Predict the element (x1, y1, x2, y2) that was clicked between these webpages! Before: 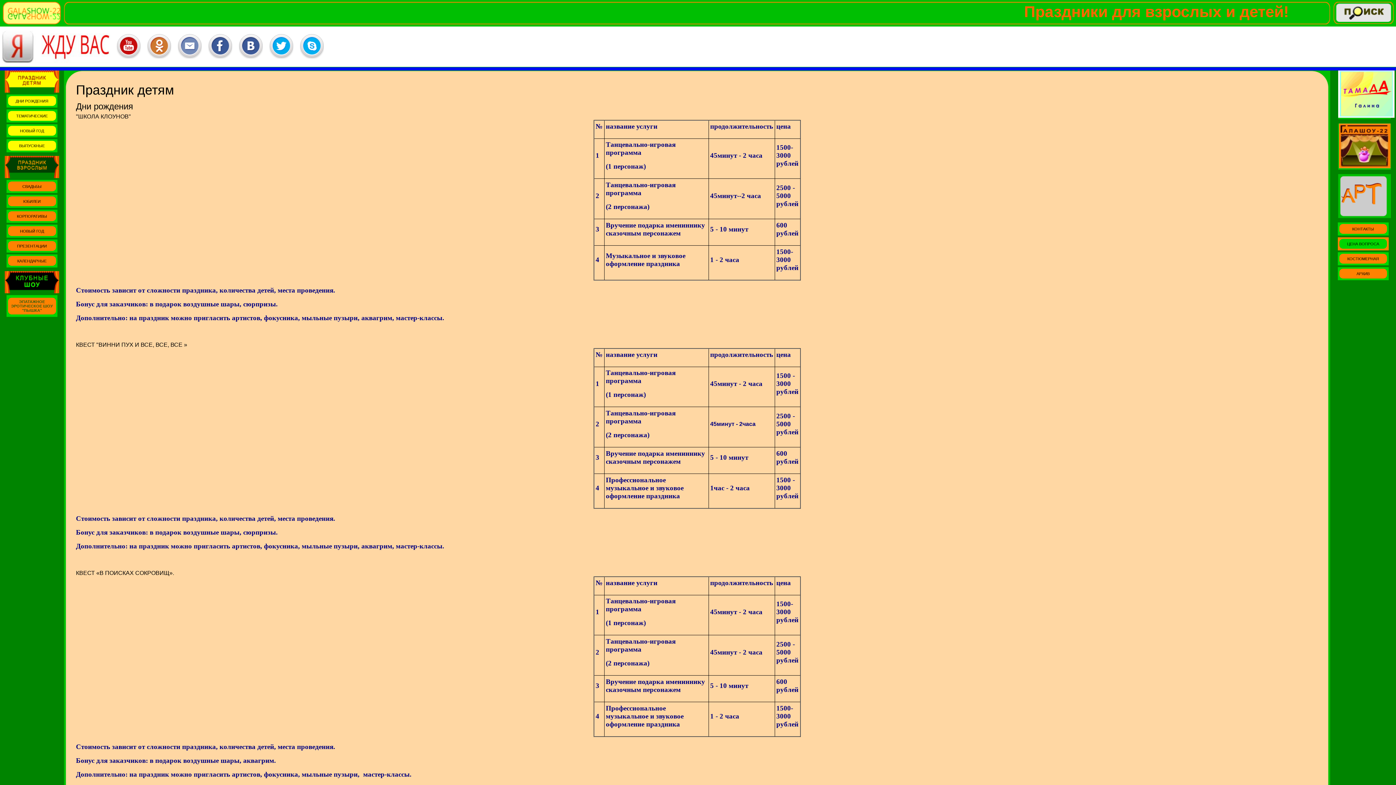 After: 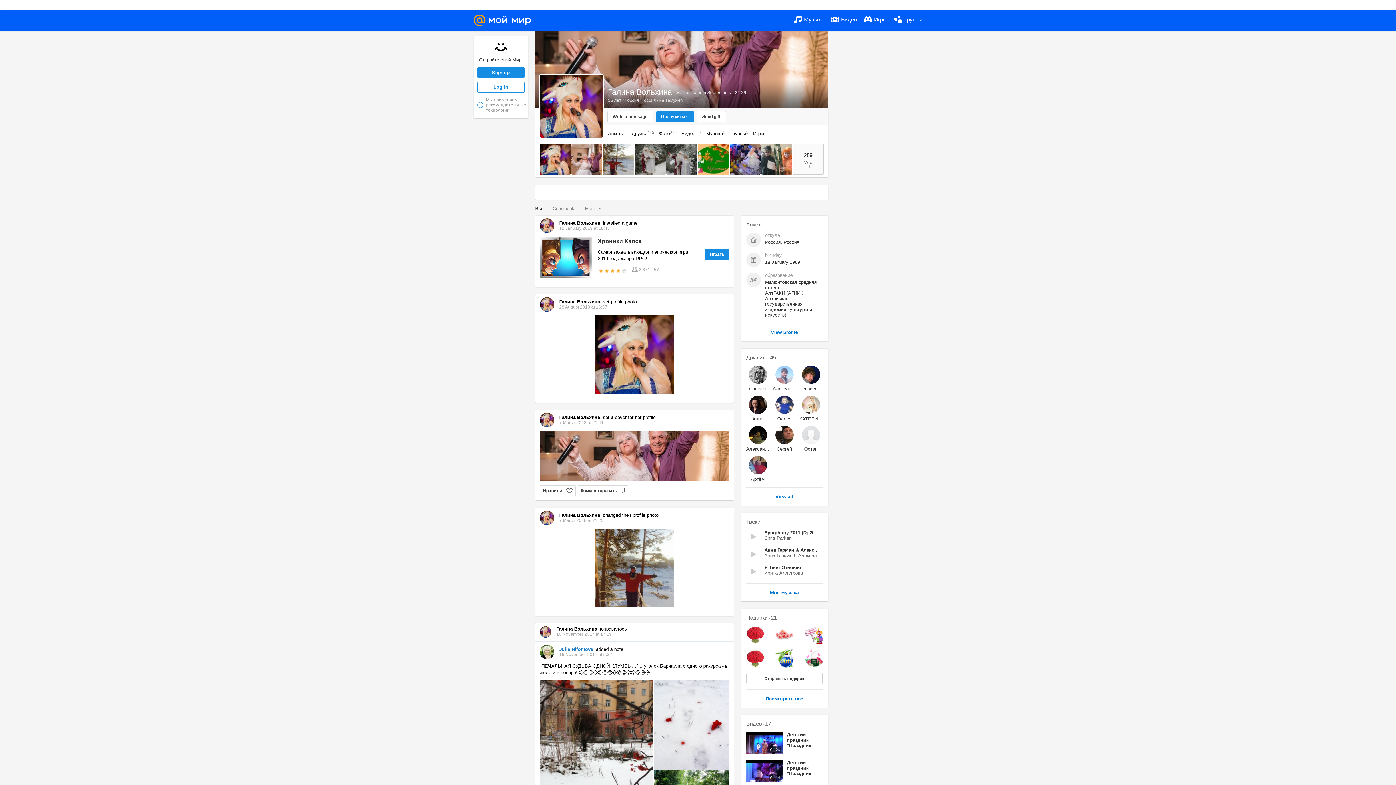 Action: bbox: (177, 26, 201, 66)